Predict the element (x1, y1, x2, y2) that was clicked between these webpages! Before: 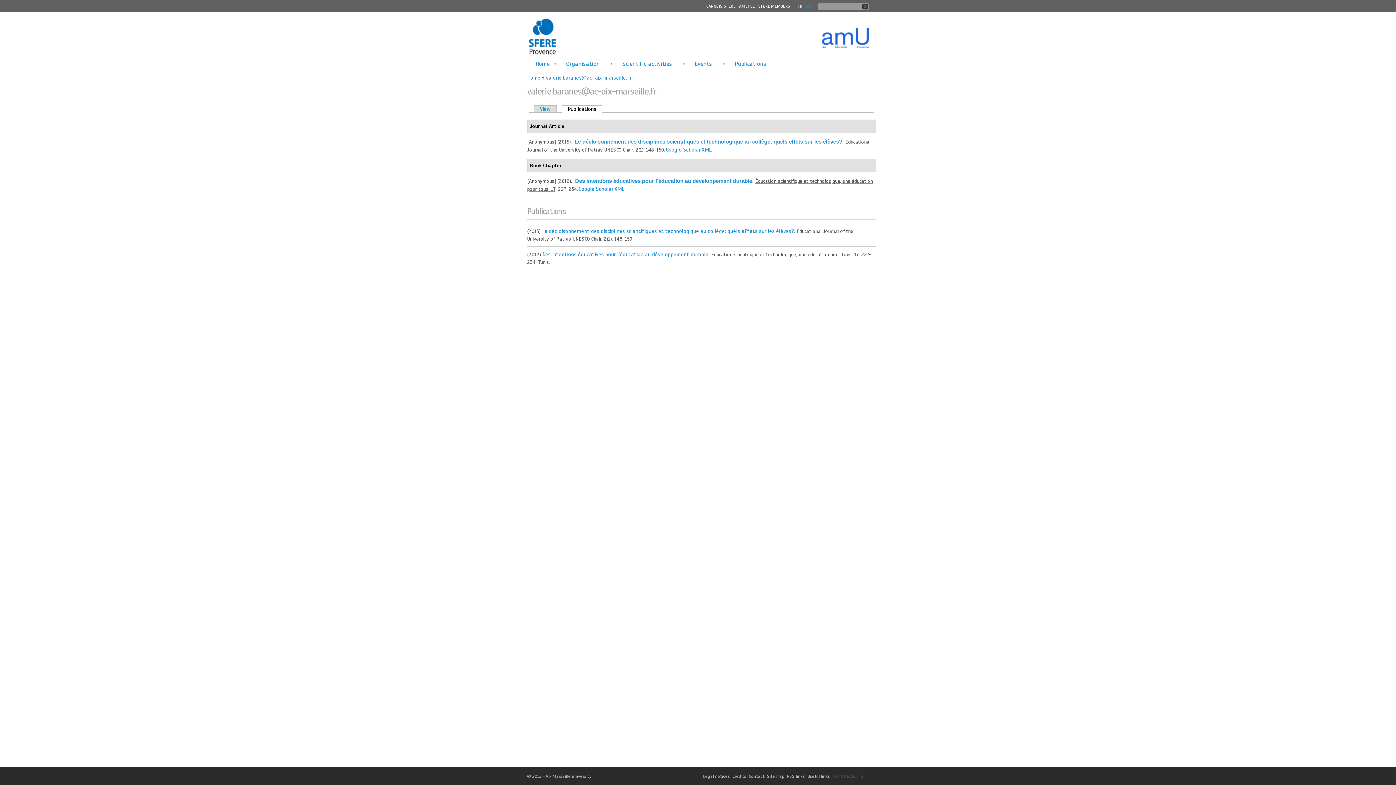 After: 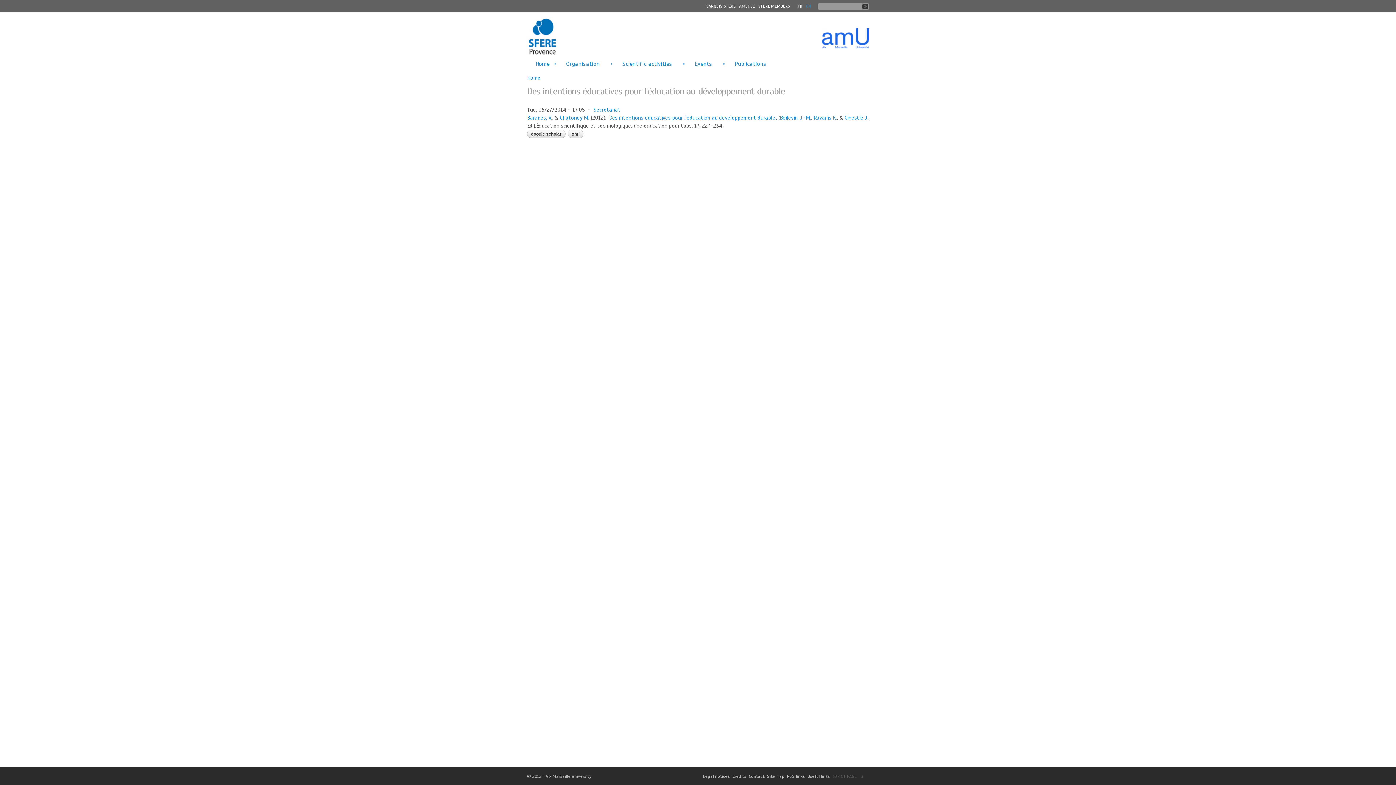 Action: label: Des intentions éducatives pour l'éducation au développement durable bbox: (575, 177, 752, 184)